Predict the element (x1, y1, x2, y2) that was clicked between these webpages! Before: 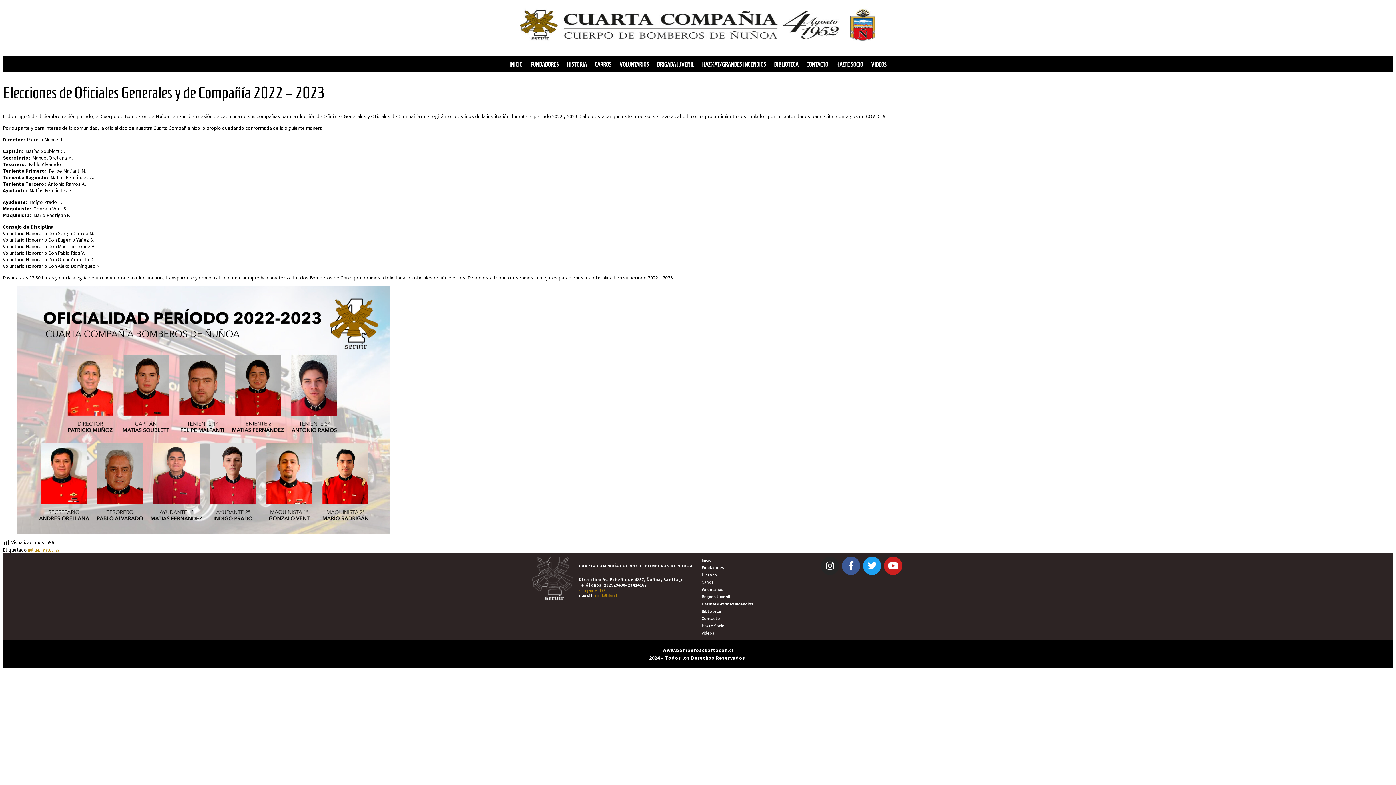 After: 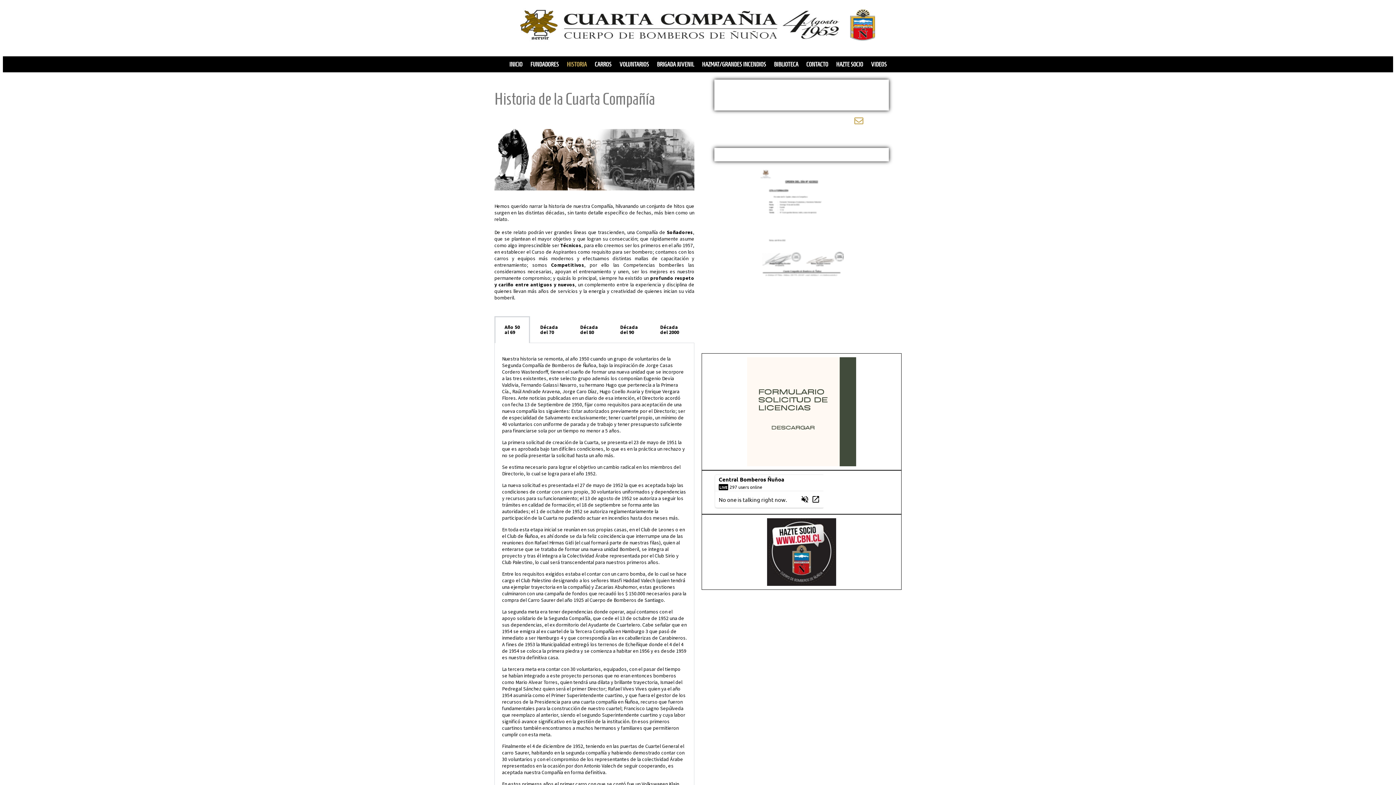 Action: bbox: (562, 60, 590, 68) label: HISTORIA